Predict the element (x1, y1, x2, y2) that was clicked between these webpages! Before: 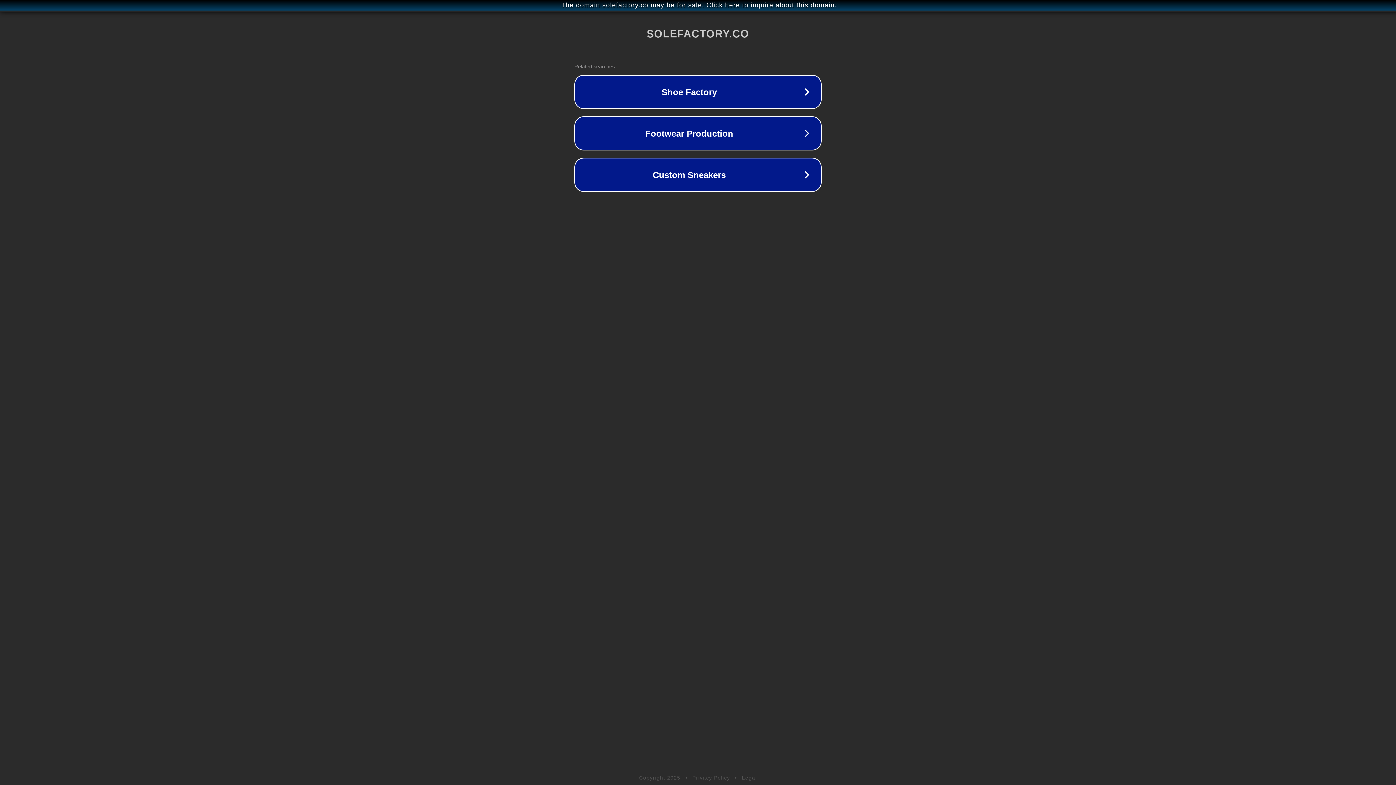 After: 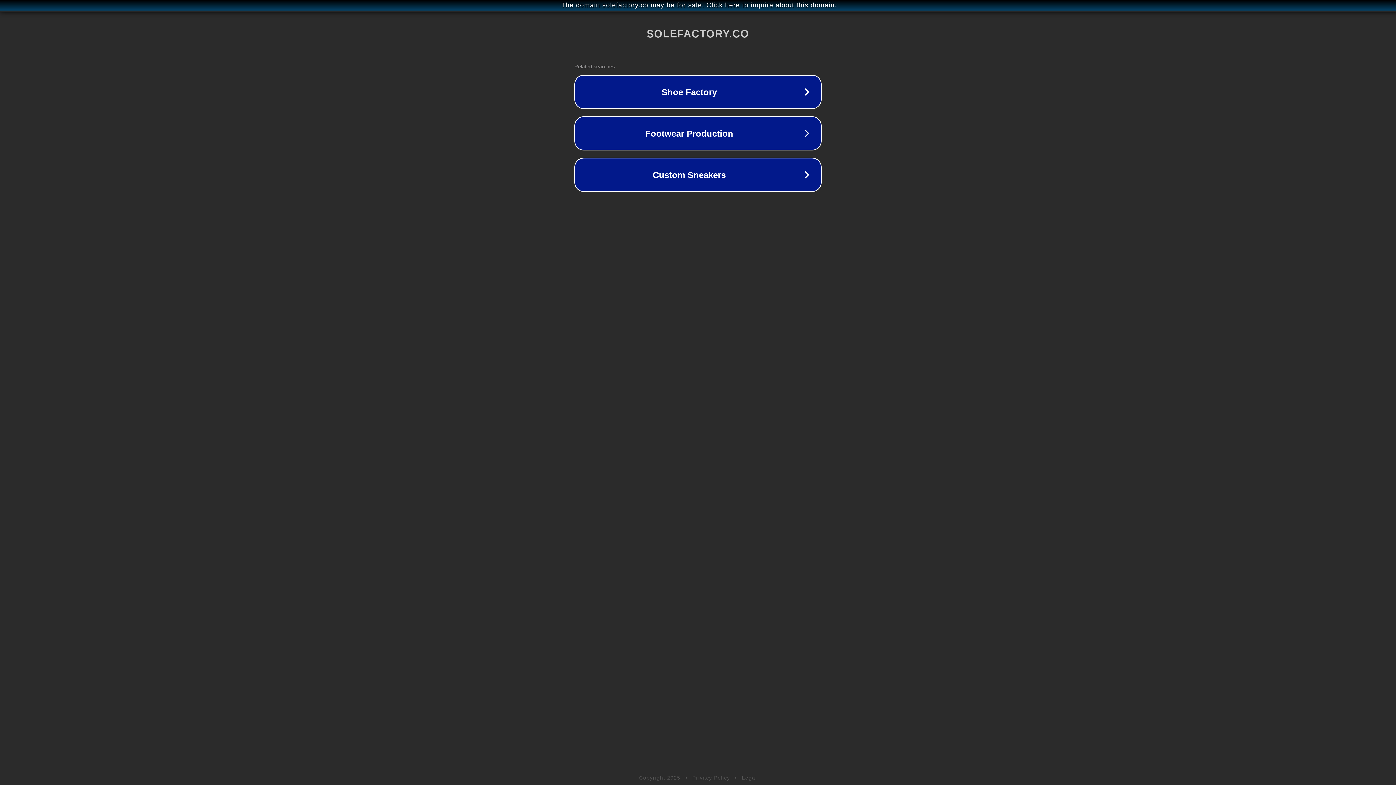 Action: bbox: (742, 775, 757, 781) label: Legal